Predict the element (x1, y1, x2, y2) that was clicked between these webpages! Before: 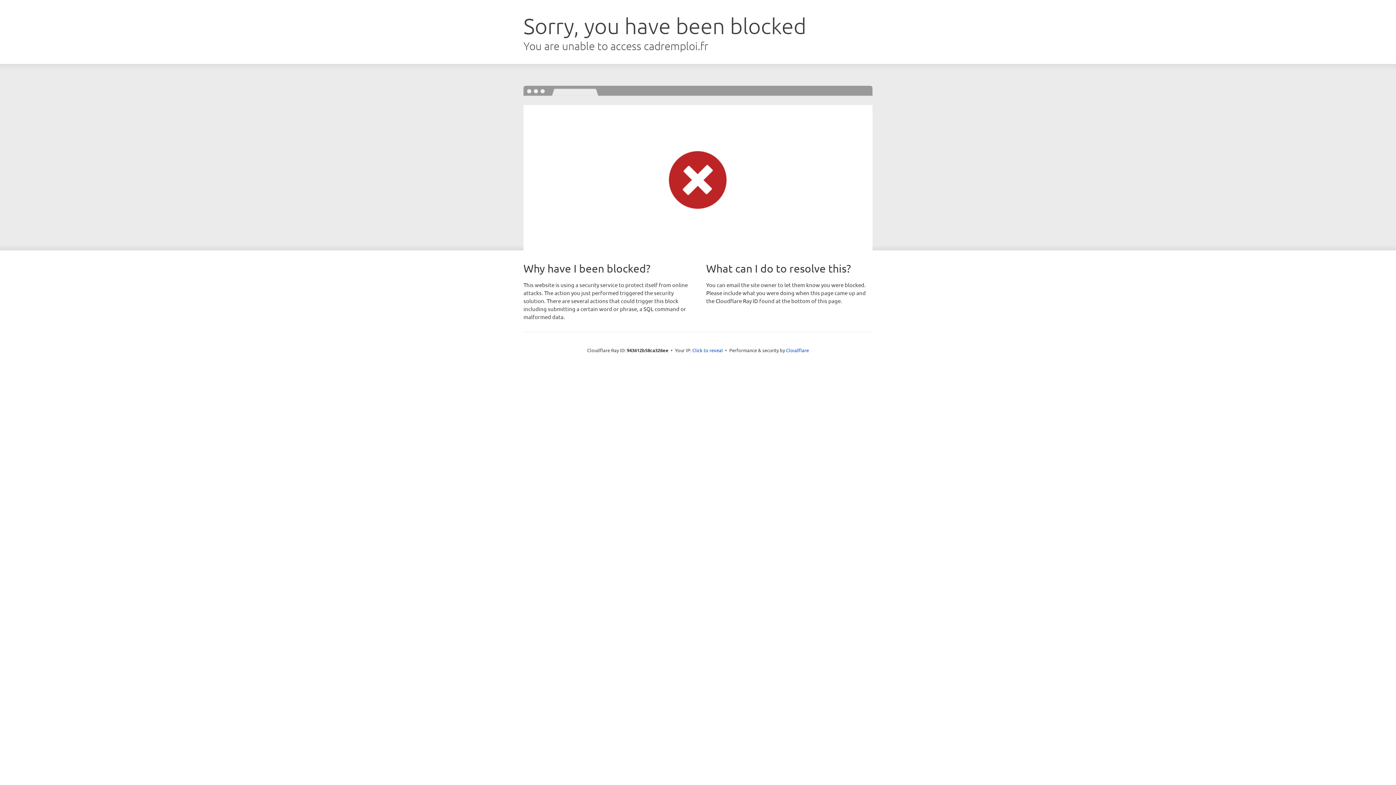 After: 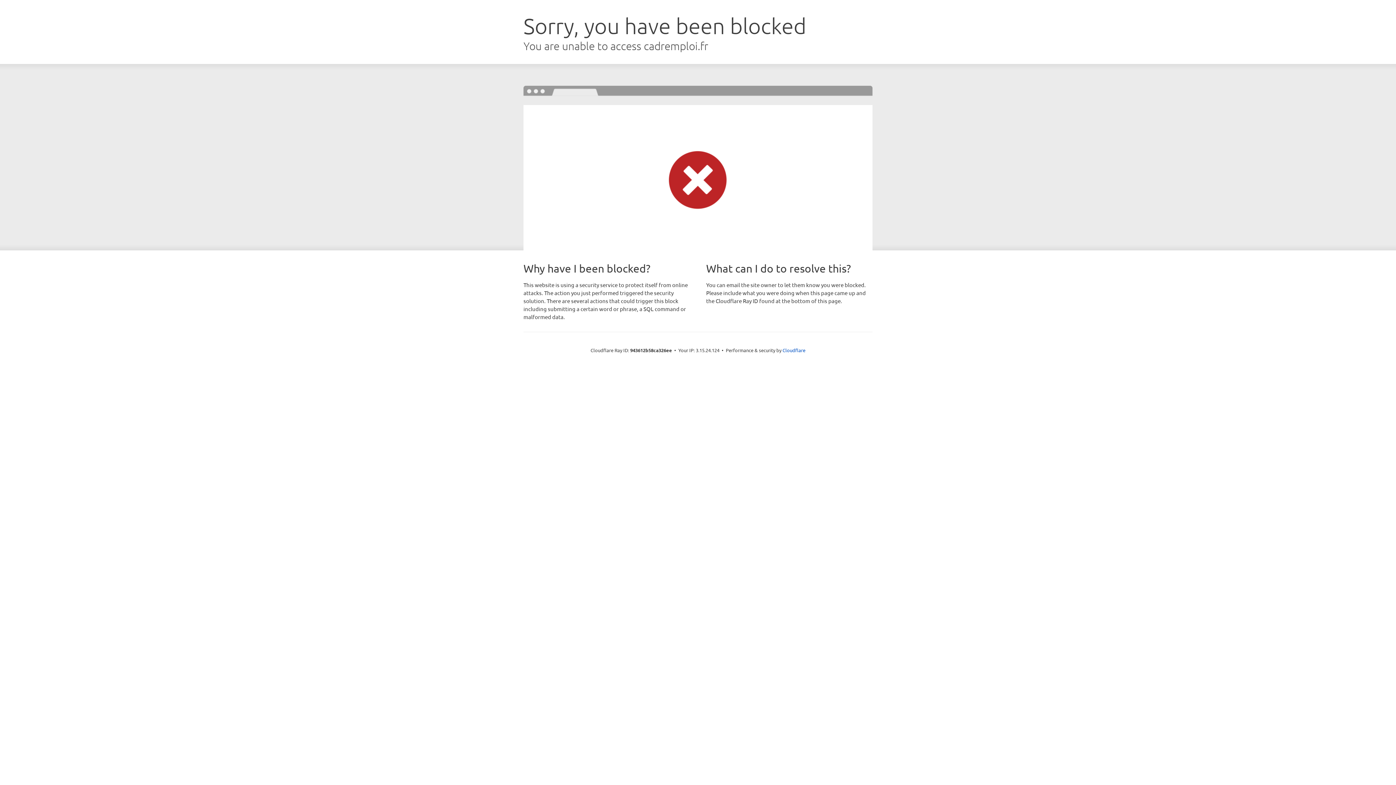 Action: label: Click to reveal bbox: (692, 346, 723, 353)